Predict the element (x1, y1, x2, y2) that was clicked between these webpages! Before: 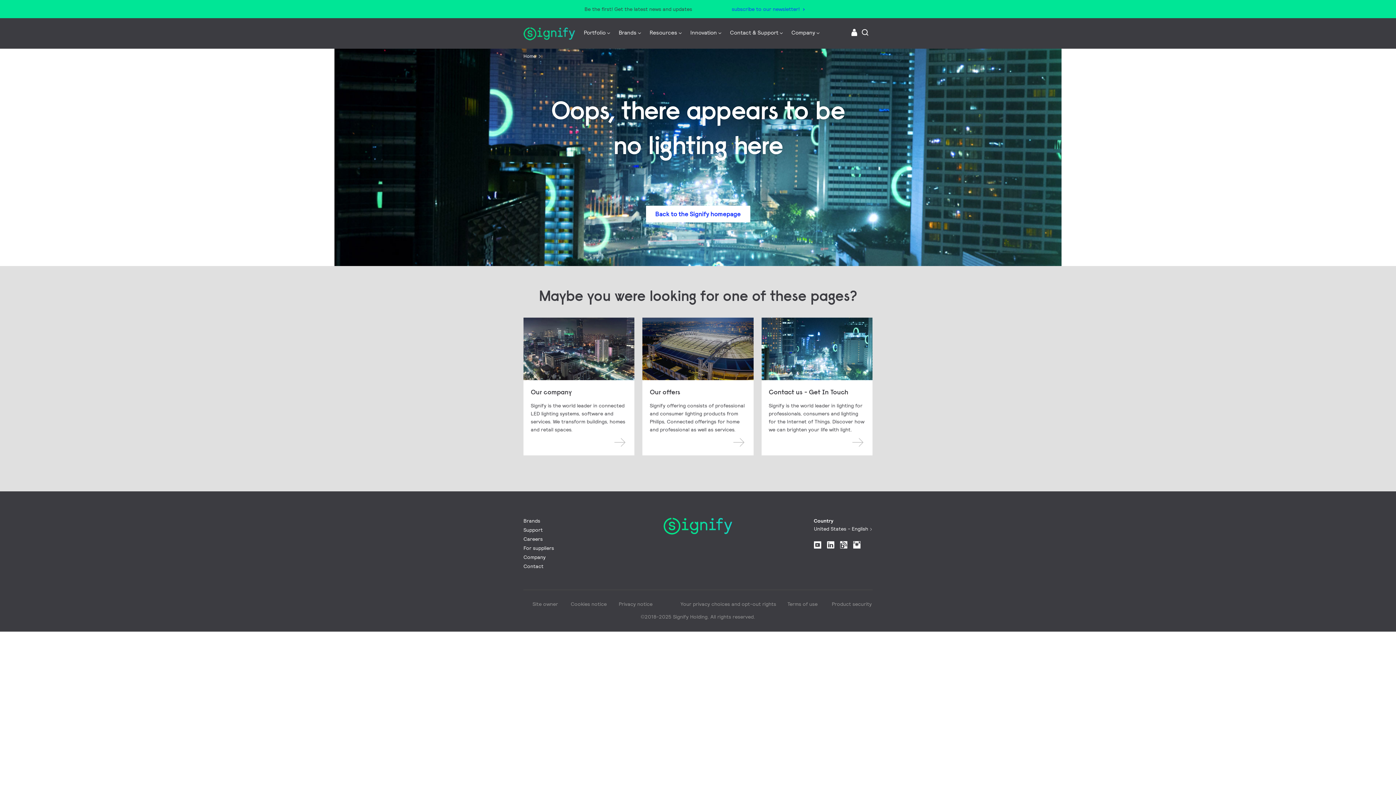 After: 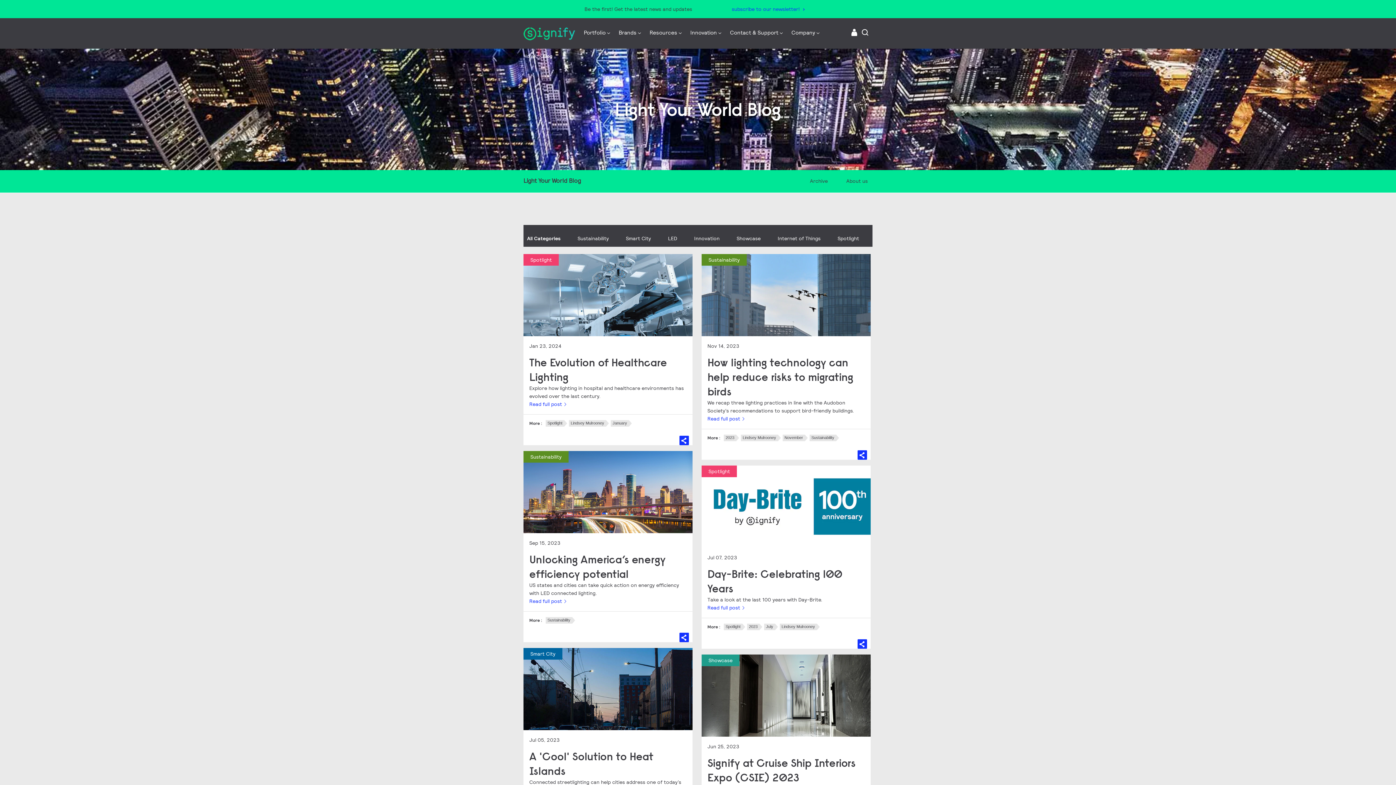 Action: bbox: (840, 543, 847, 549)